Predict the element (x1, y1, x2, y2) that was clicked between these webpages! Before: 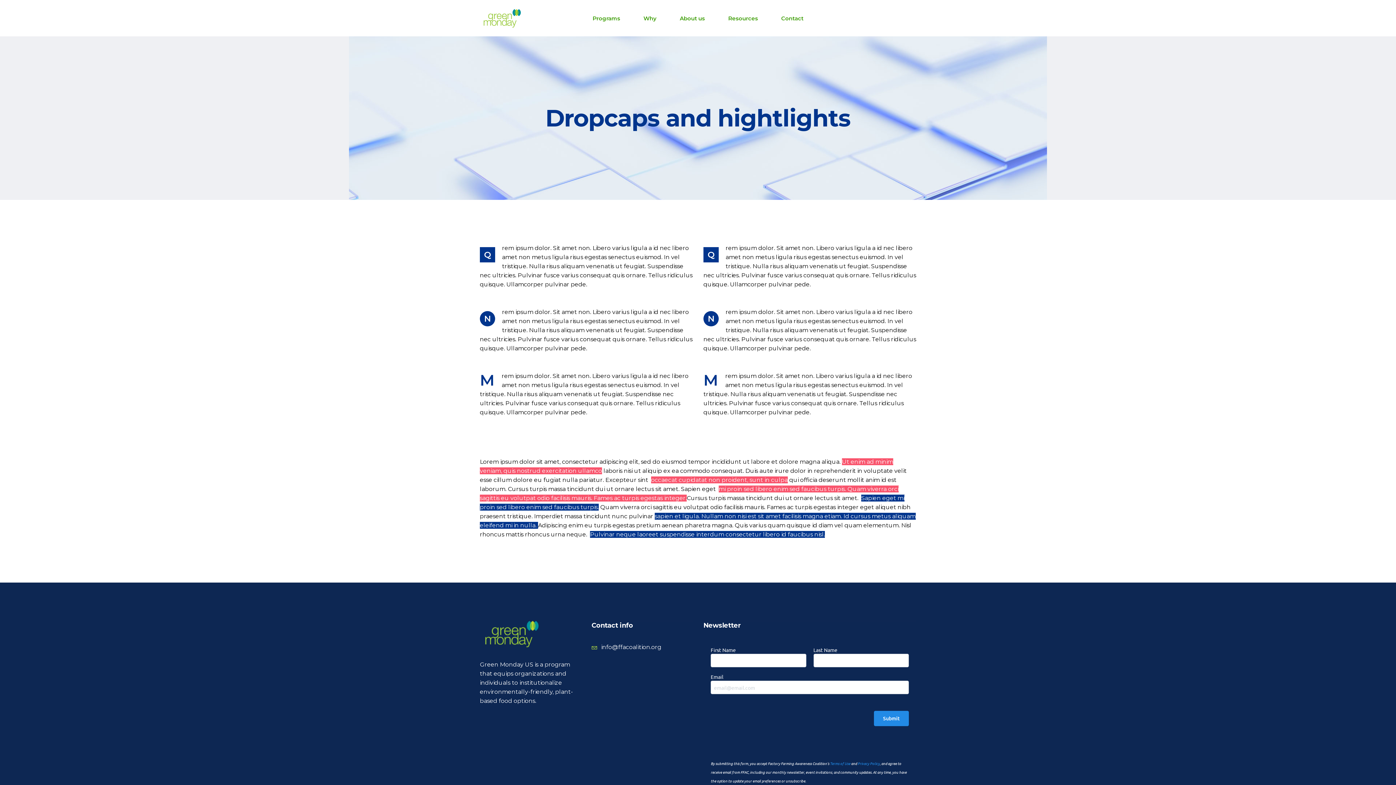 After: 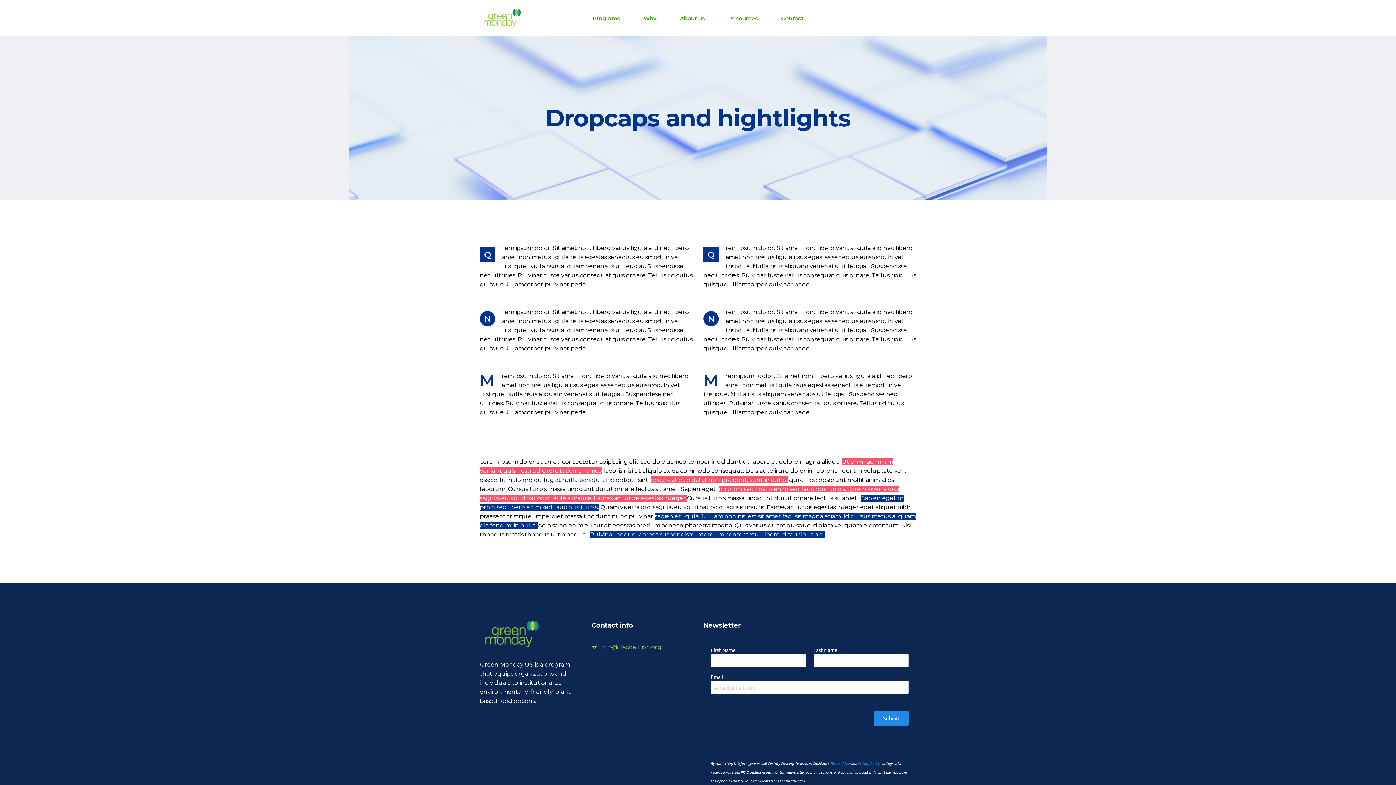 Action: label:  info@ffacoalition.org bbox: (591, 642, 661, 652)